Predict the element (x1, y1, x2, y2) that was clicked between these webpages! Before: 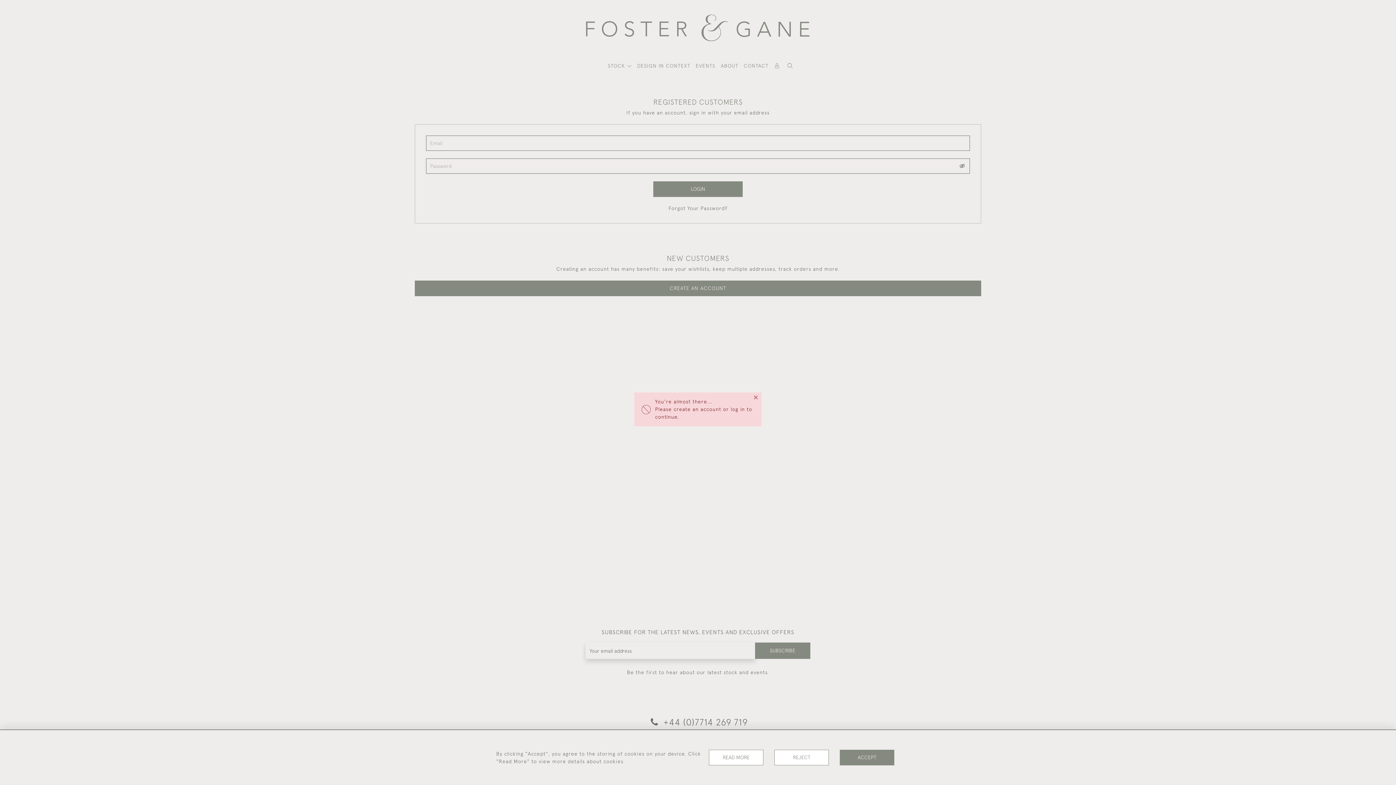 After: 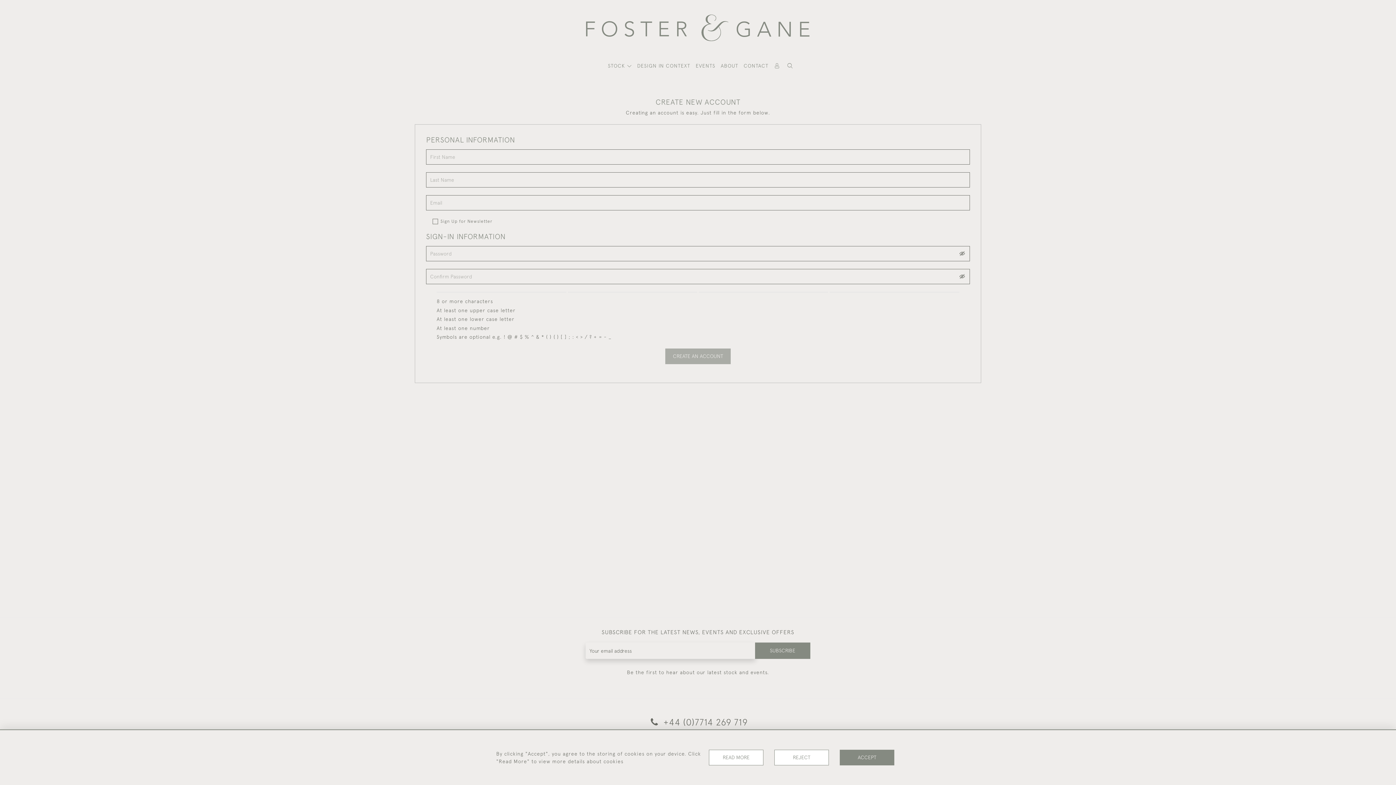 Action: label: CREATE AN ACCOUNT bbox: (415, 280, 981, 296)